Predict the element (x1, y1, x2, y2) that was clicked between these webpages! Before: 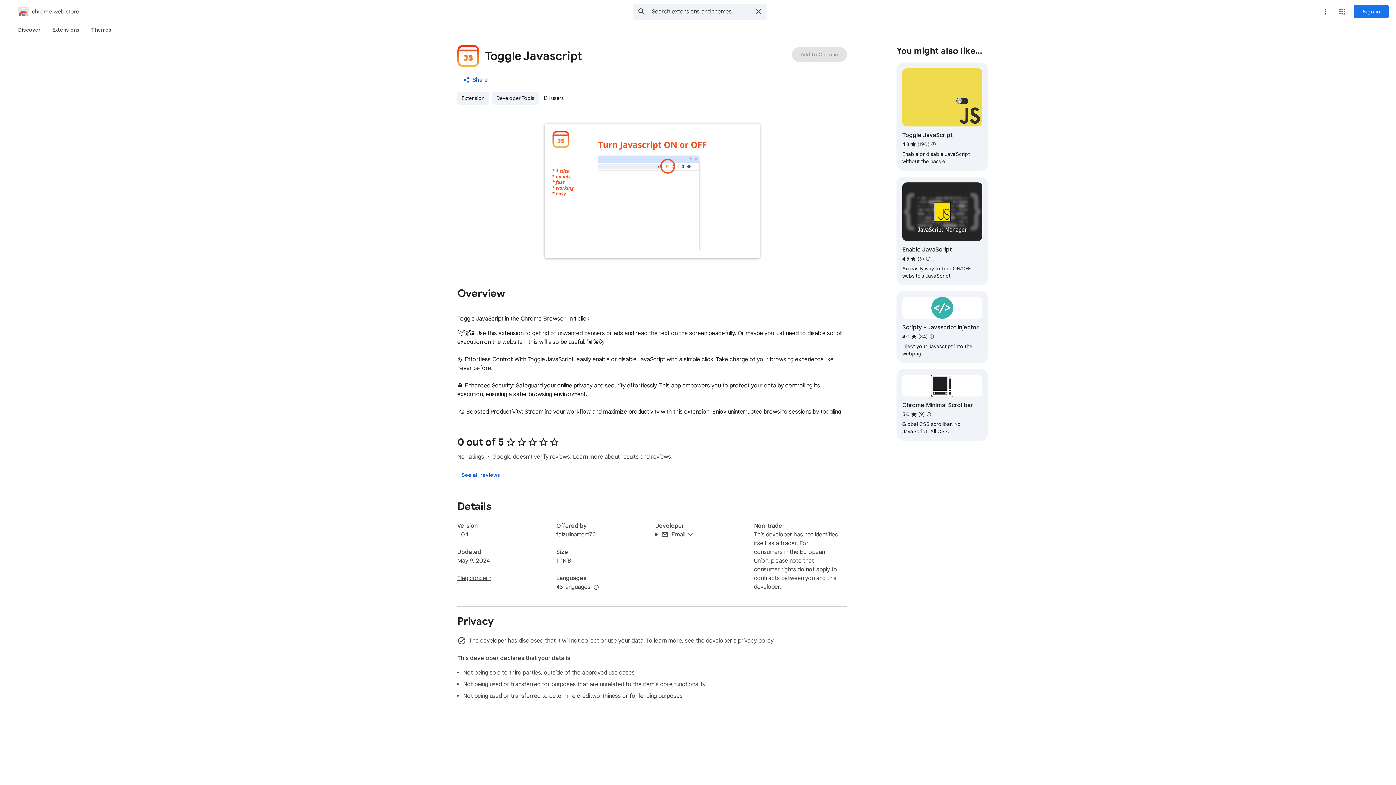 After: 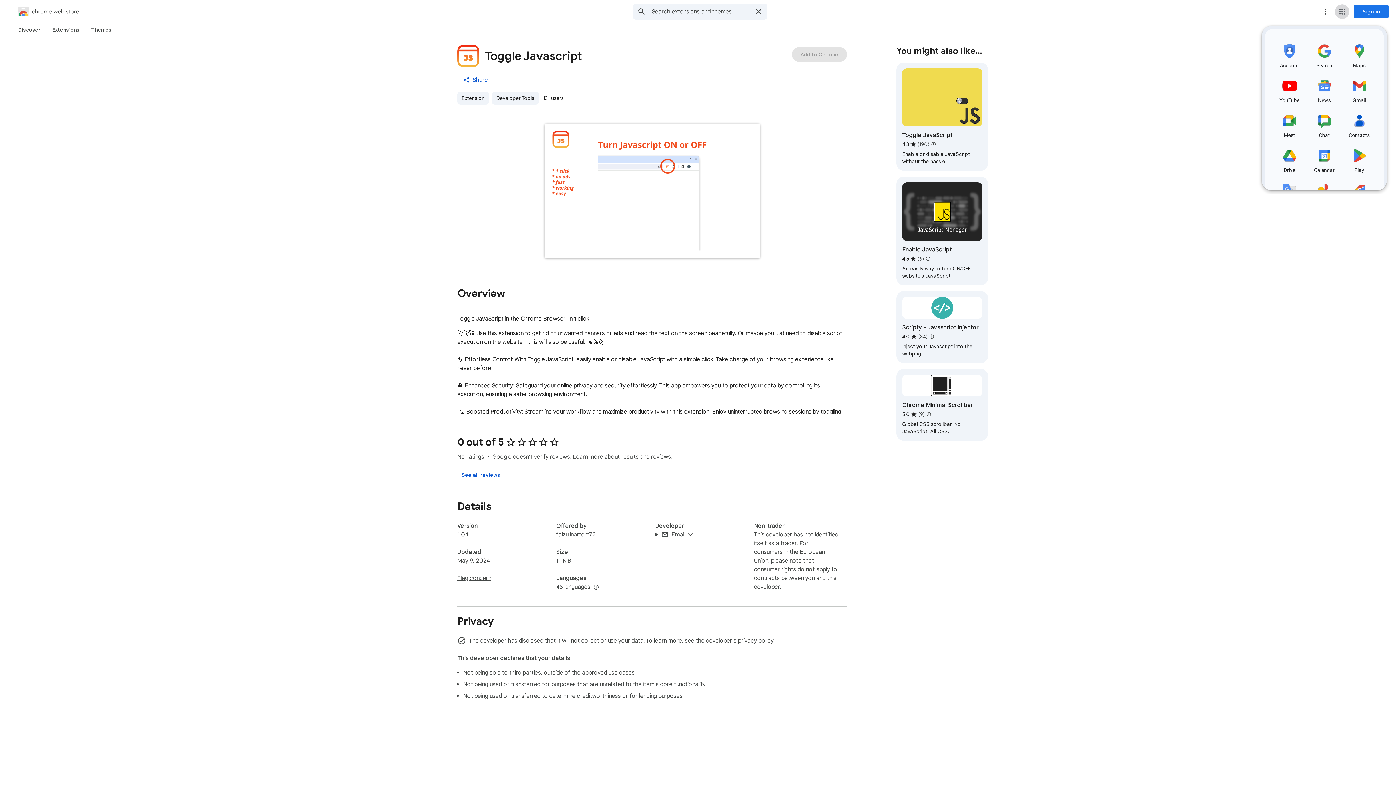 Action: bbox: (1335, 4, 1349, 18) label: Google apps